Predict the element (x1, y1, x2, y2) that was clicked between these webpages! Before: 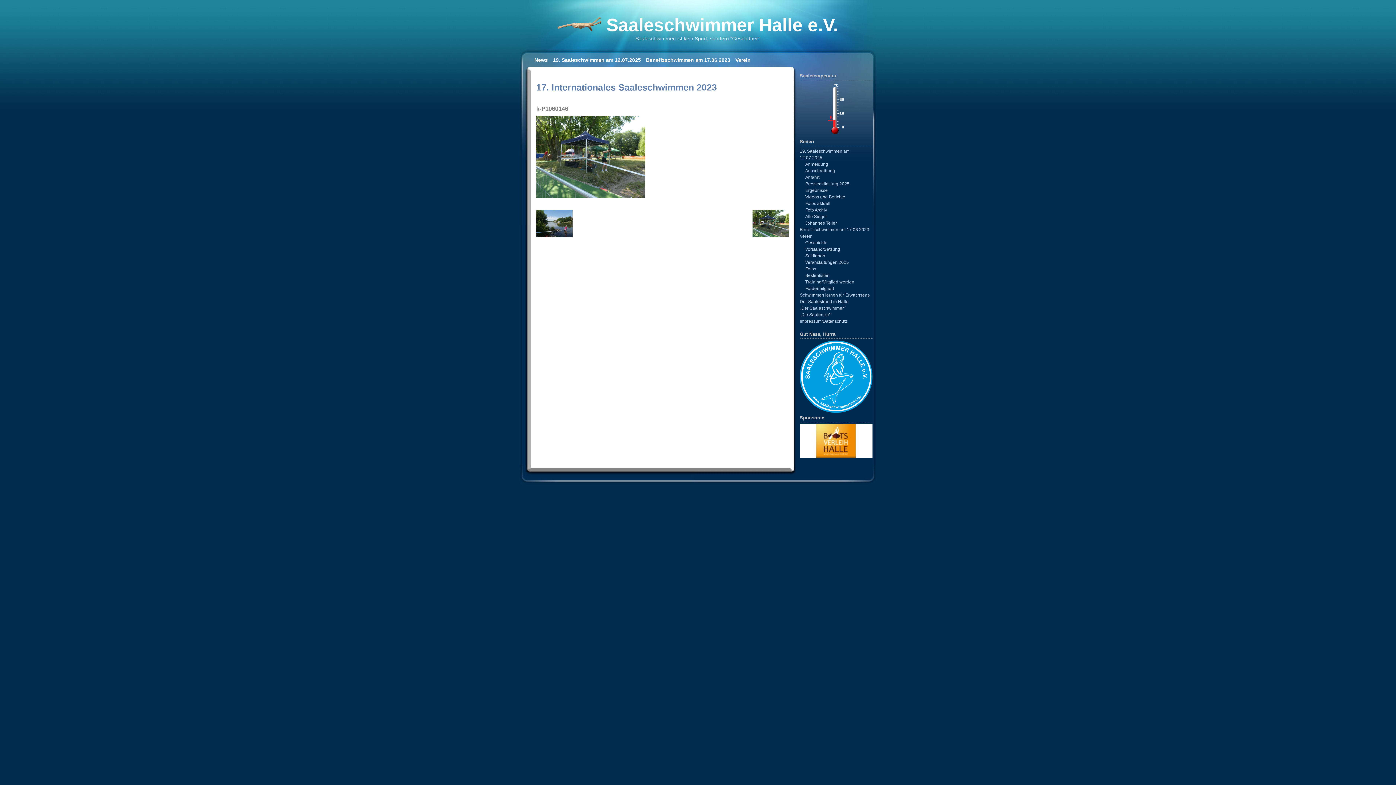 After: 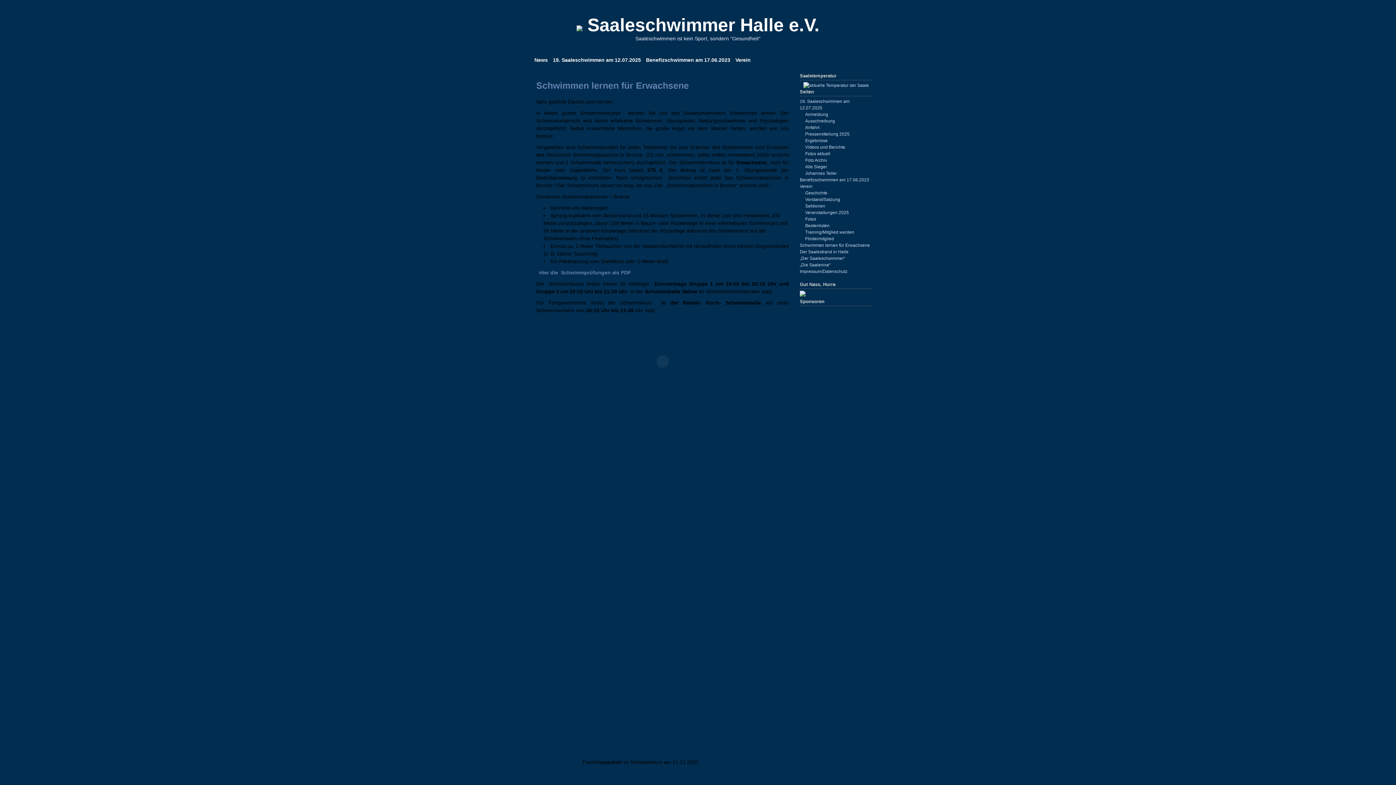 Action: bbox: (800, 292, 870, 297) label: Schwimmen lernen für Erwachsene